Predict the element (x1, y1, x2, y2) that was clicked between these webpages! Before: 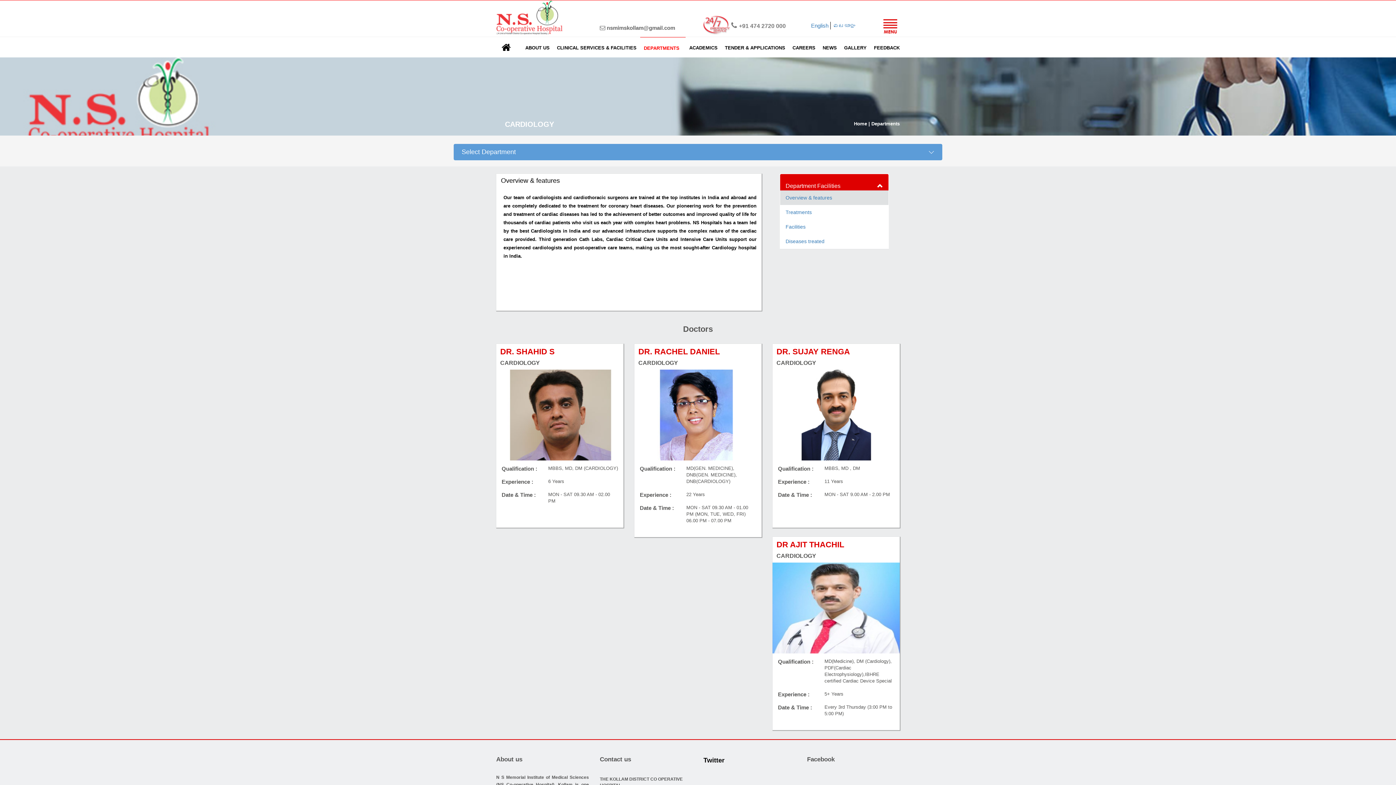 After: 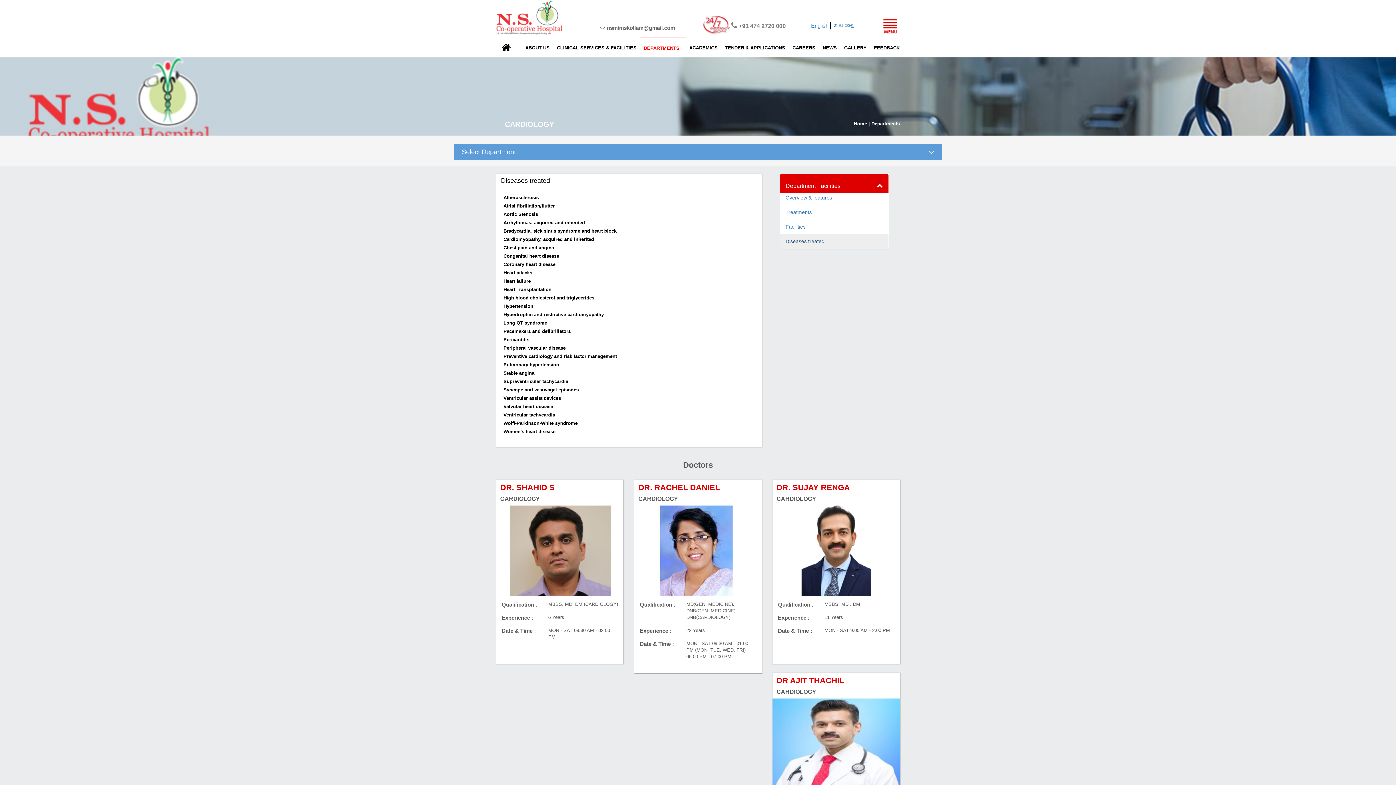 Action: label: Diseases treated bbox: (780, 234, 888, 248)